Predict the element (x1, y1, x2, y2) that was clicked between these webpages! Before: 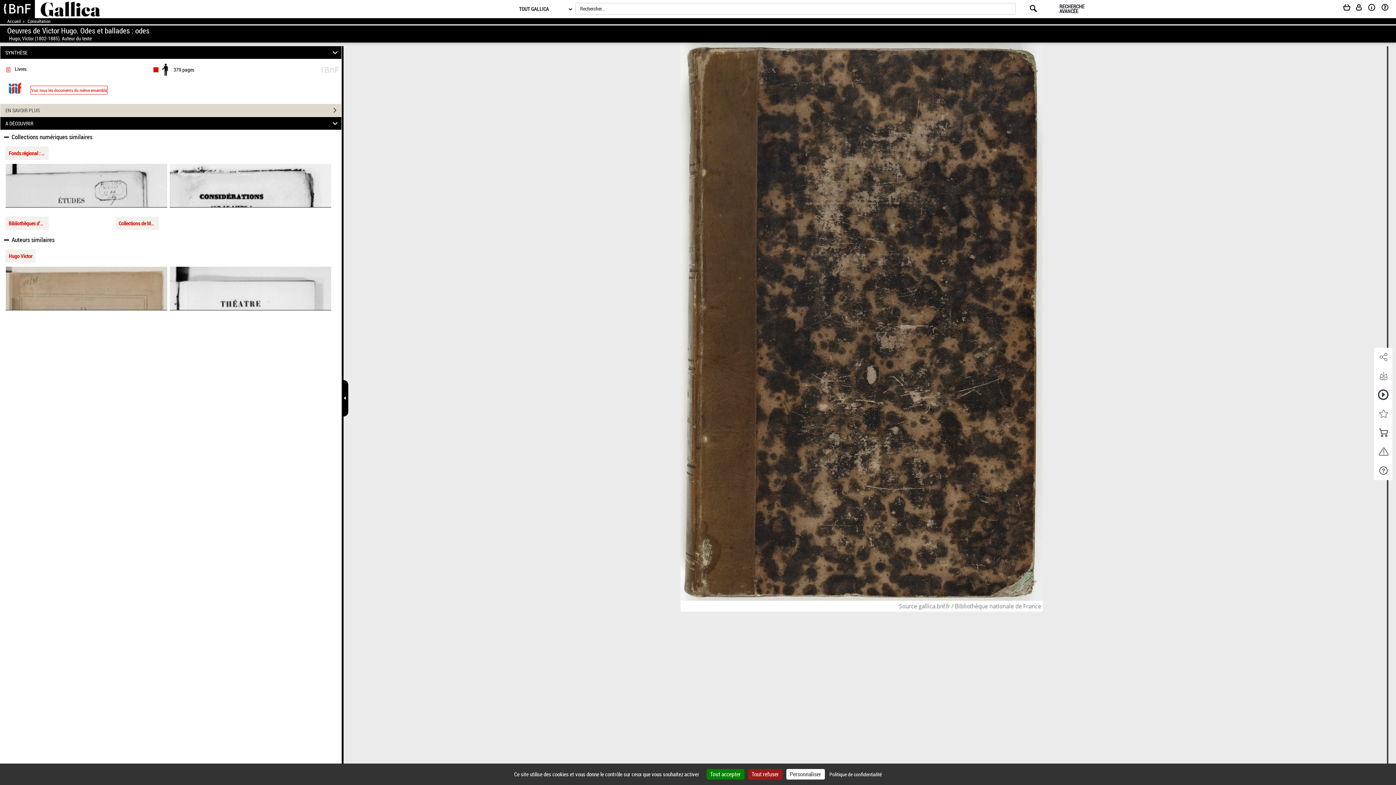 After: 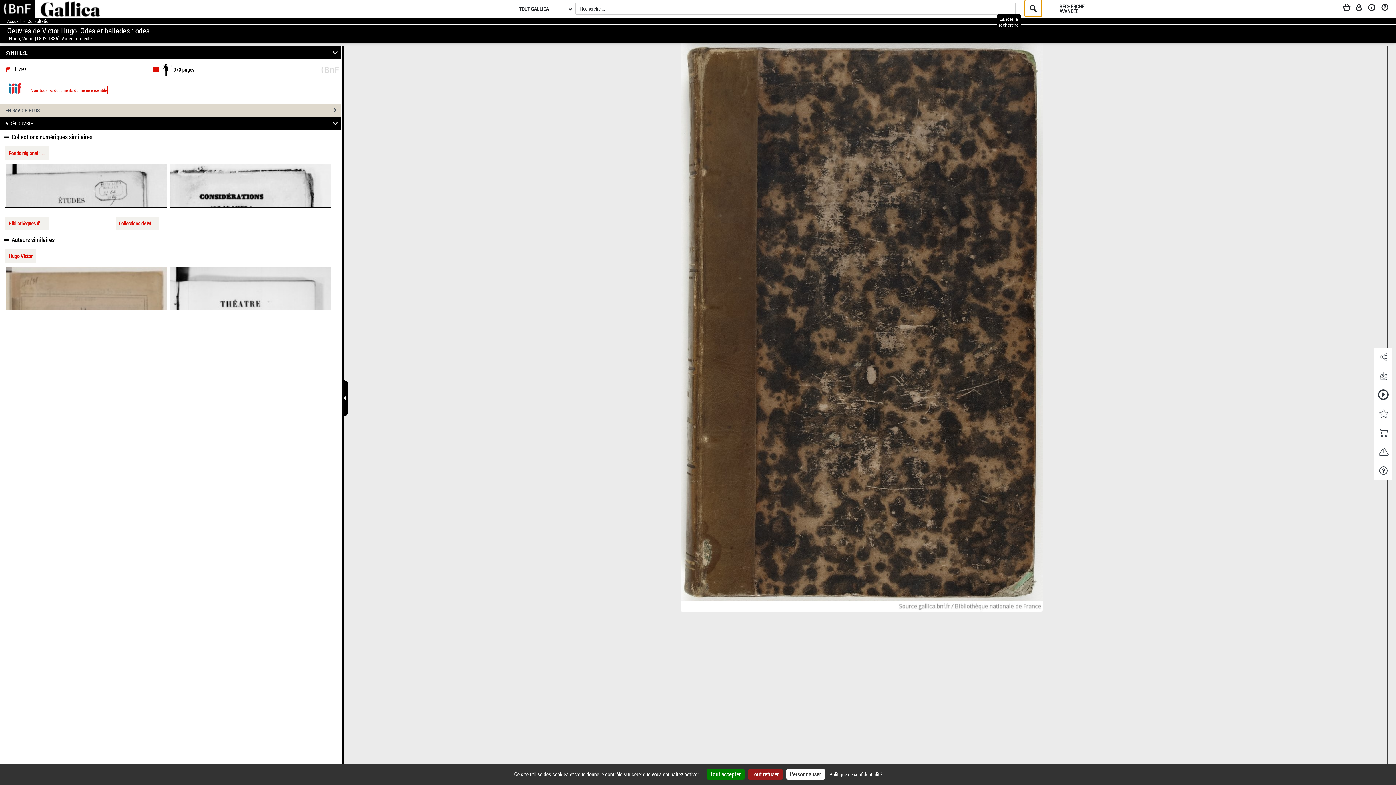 Action: bbox: (1030, -2, 1038, 14)